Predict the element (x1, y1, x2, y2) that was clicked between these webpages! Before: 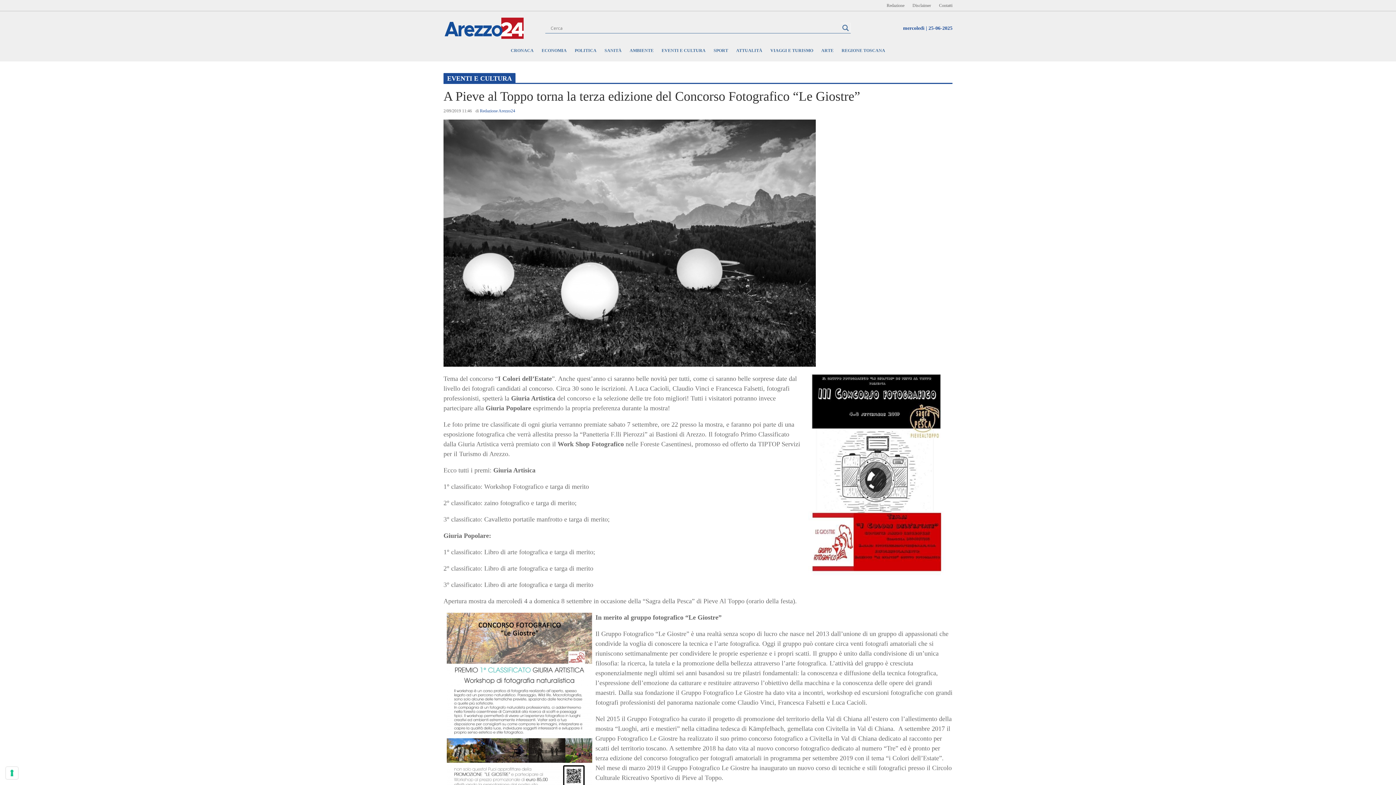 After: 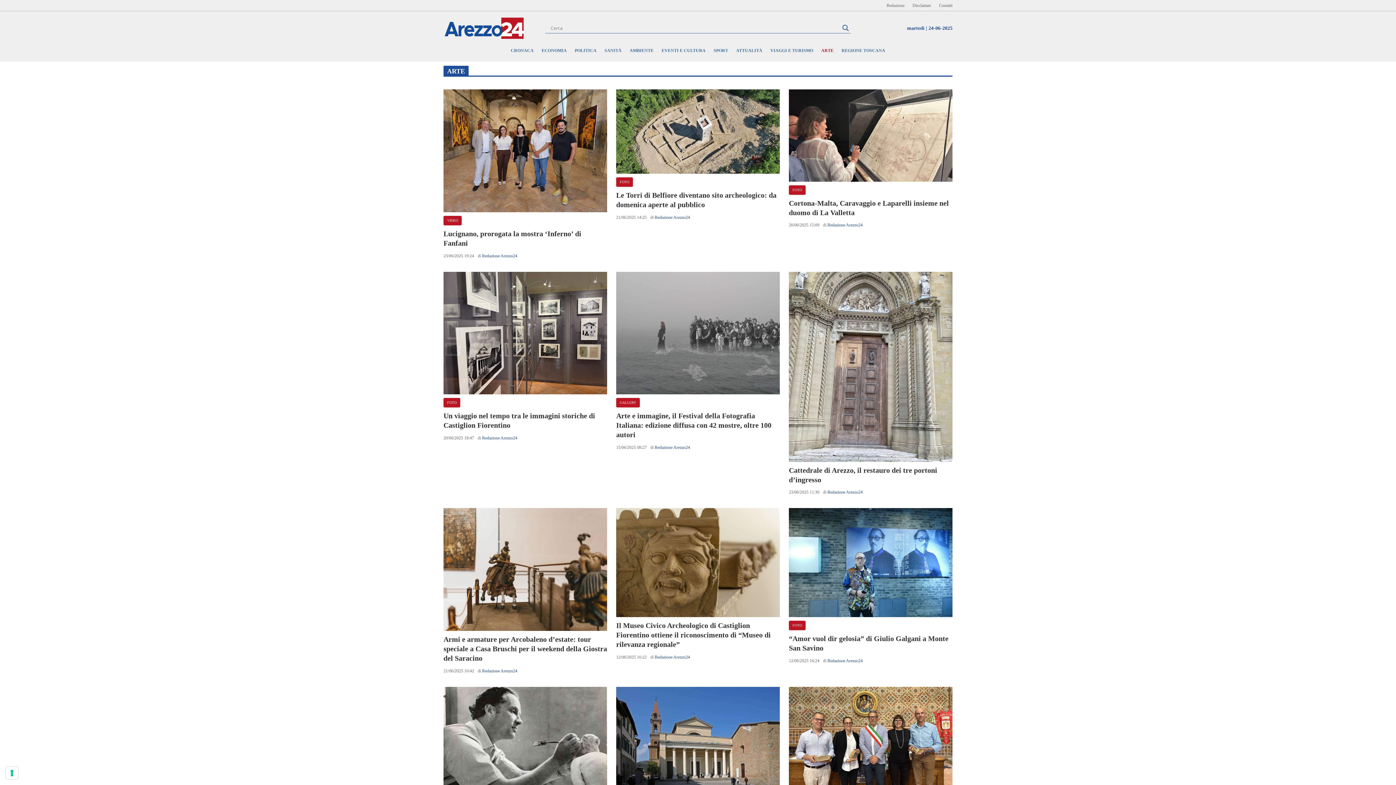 Action: bbox: (821, 48, 833, 56) label: ARTE